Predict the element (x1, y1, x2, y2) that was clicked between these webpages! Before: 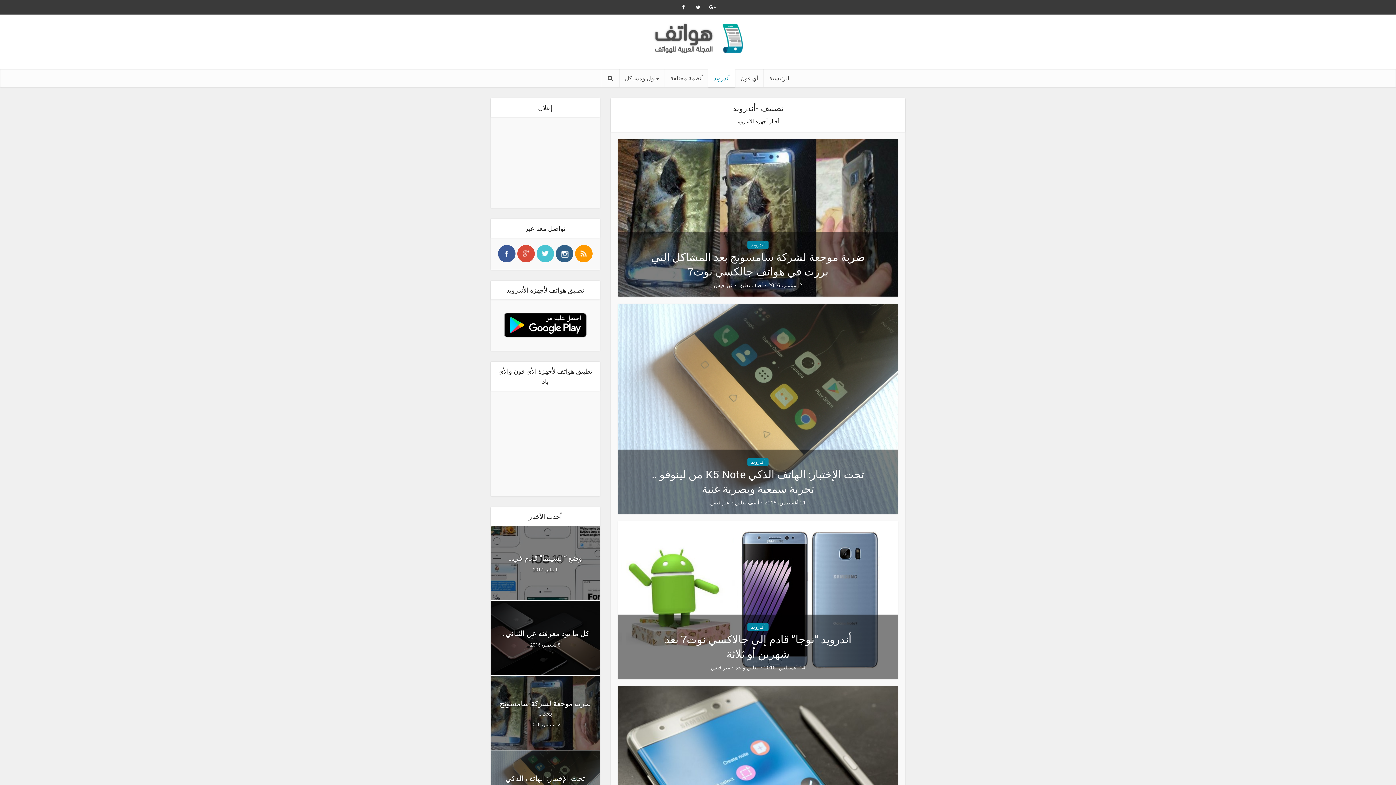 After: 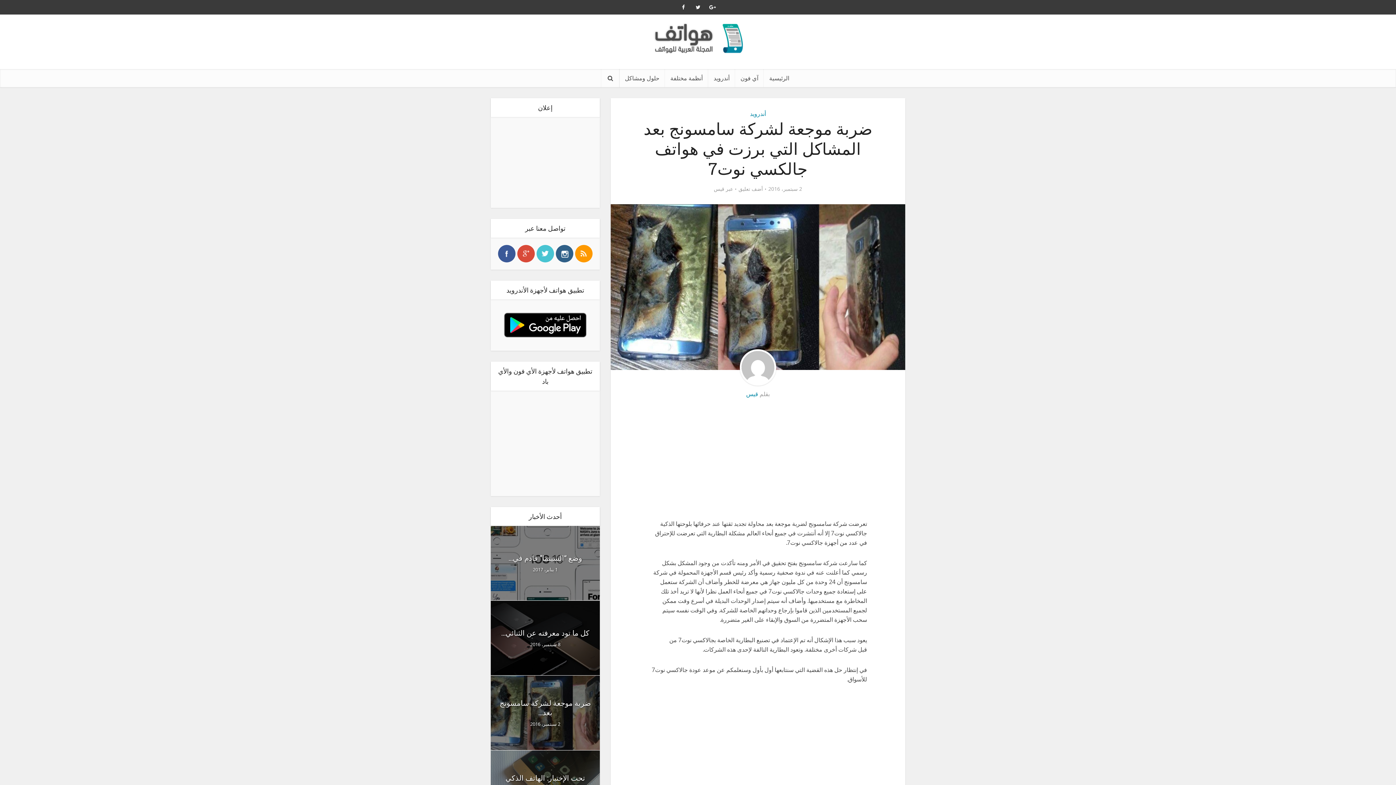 Action: bbox: (618, 213, 898, 221)